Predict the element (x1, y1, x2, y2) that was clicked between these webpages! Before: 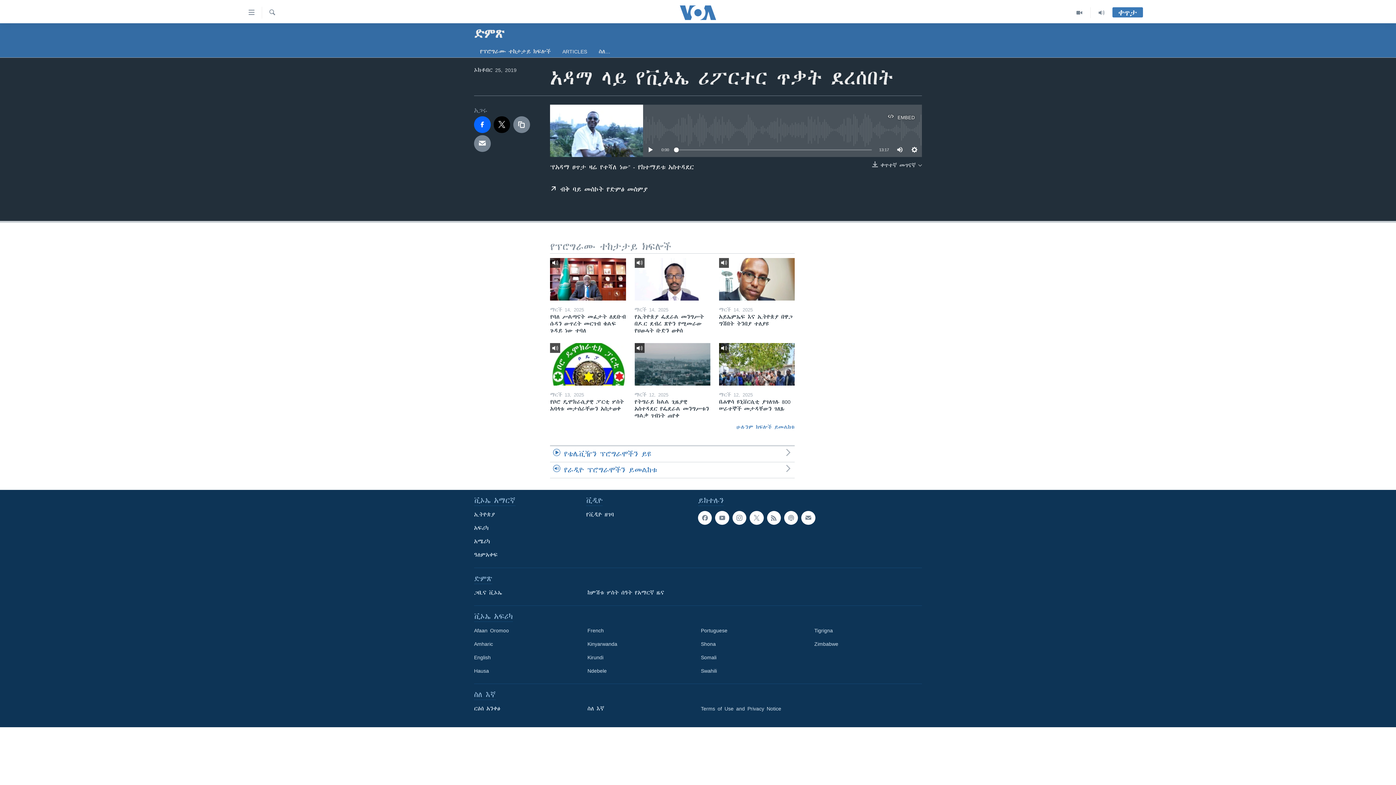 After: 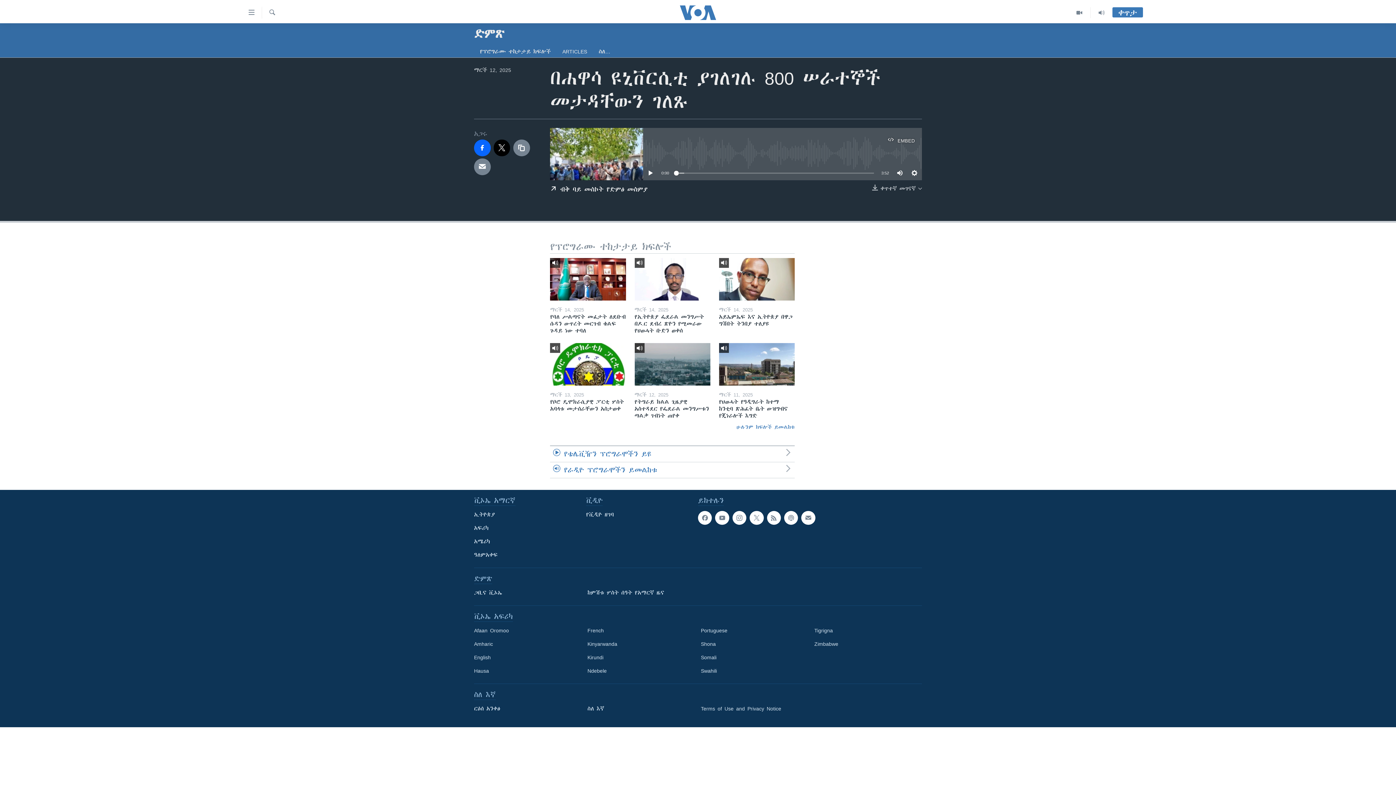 Action: bbox: (719, 343, 794, 385)